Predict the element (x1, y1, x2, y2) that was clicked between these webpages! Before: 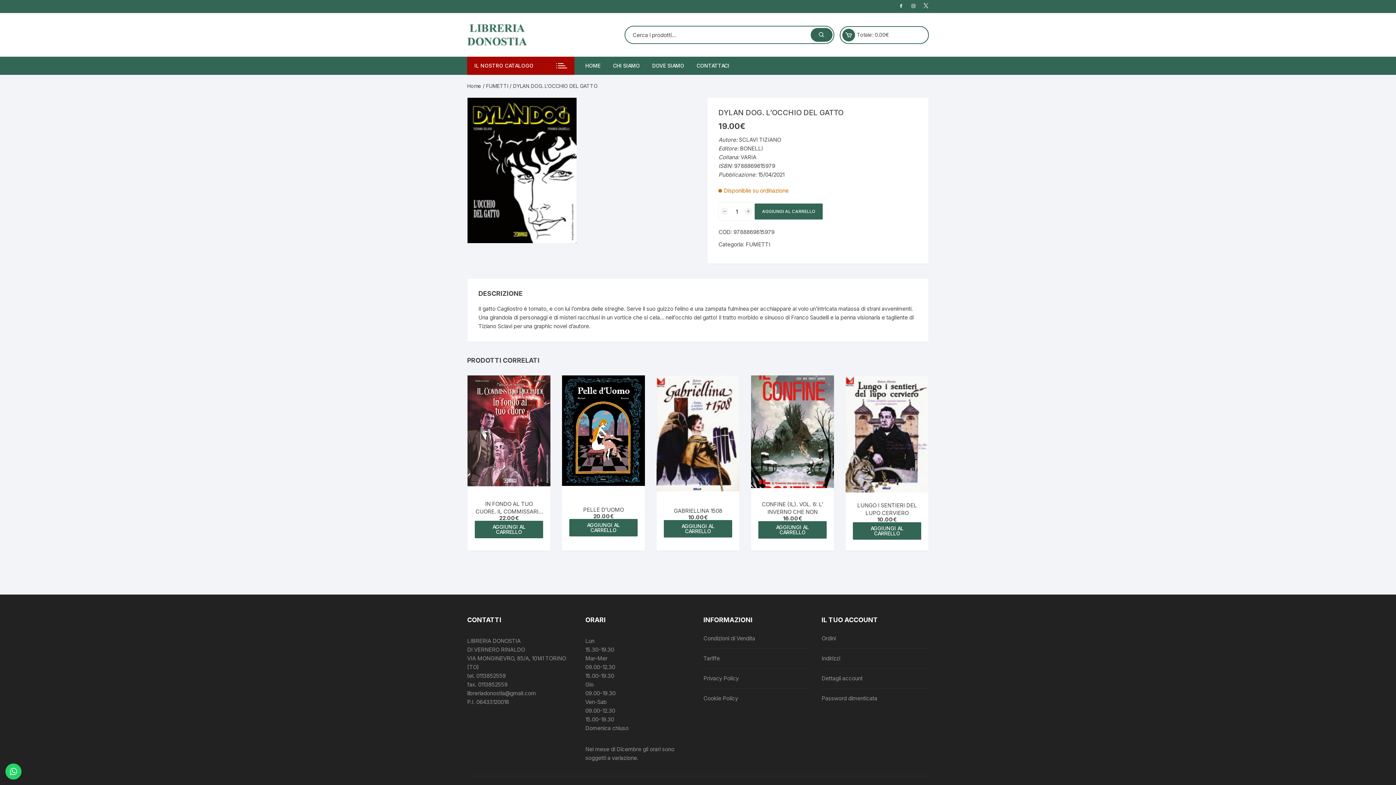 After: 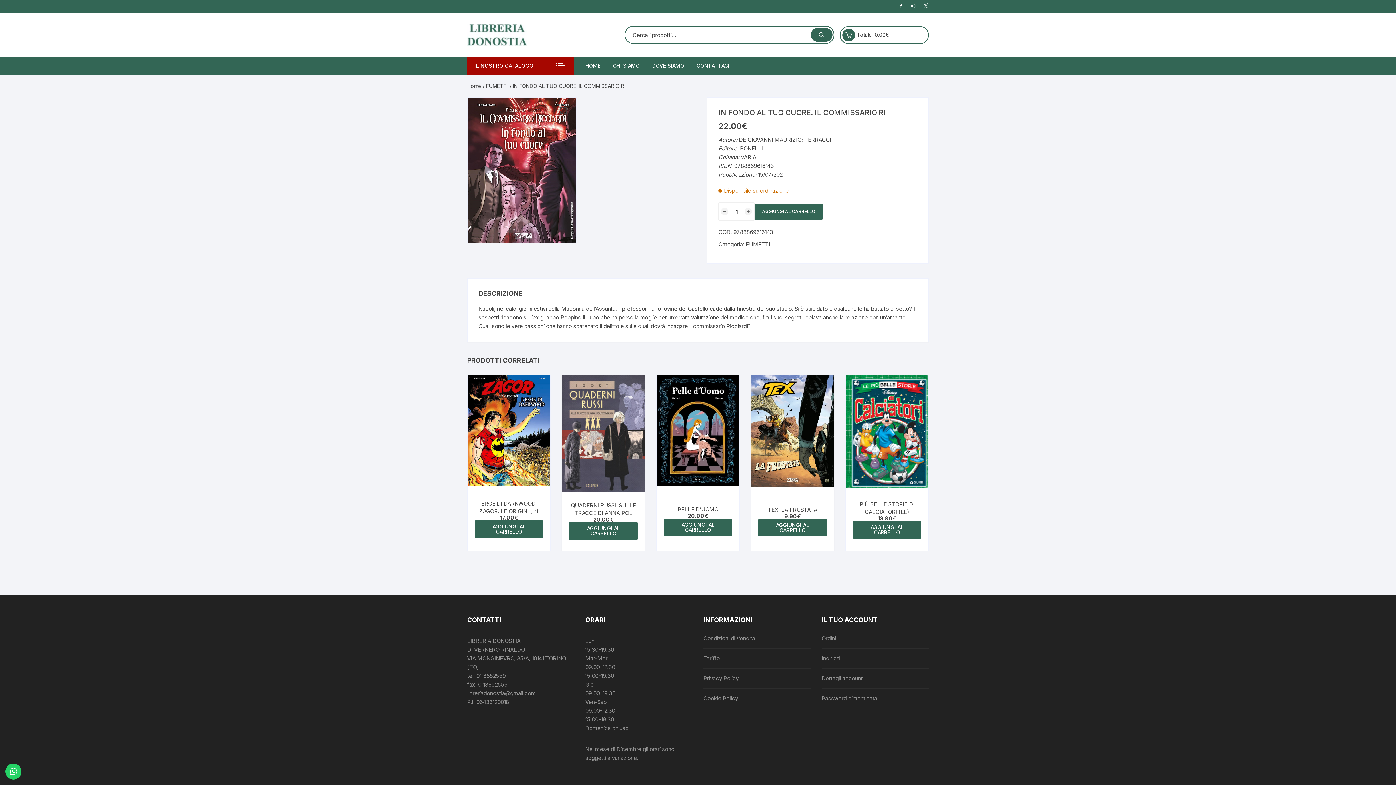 Action: bbox: (474, 500, 543, 515) label: IN FONDO AL TUO CUORE. IL COMMISSARIO RI